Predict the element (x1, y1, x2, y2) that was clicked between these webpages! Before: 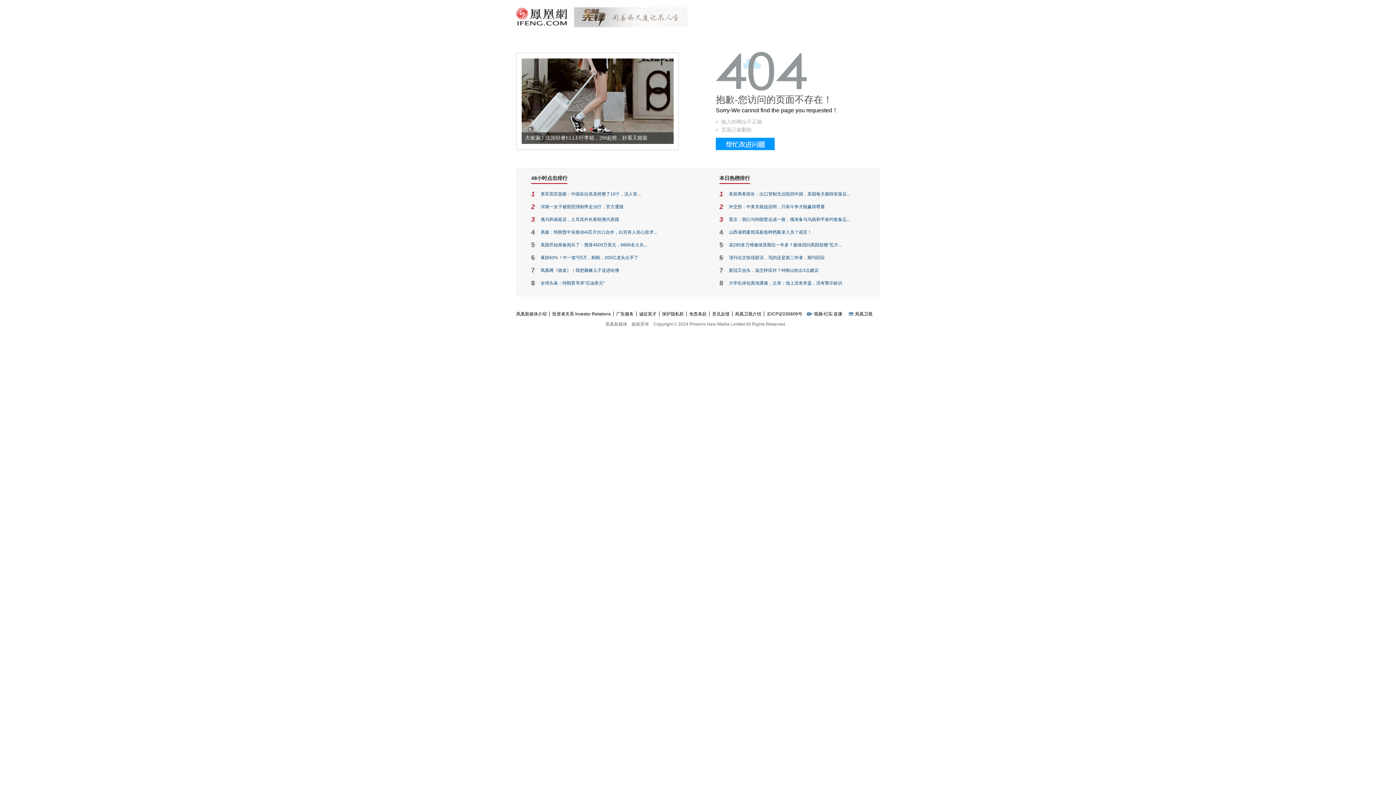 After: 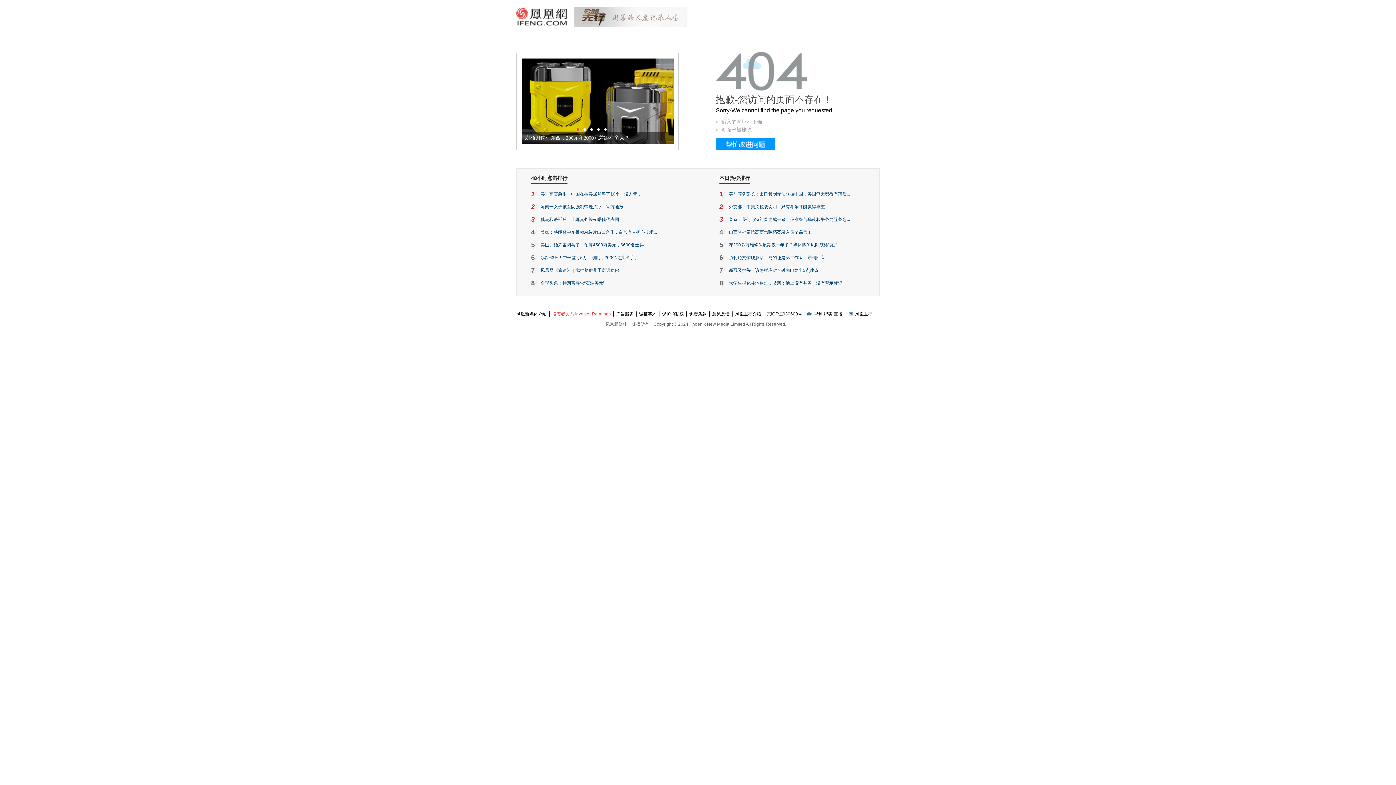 Action: bbox: (549, 311, 613, 316) label: 投资者关系 Investor Relations